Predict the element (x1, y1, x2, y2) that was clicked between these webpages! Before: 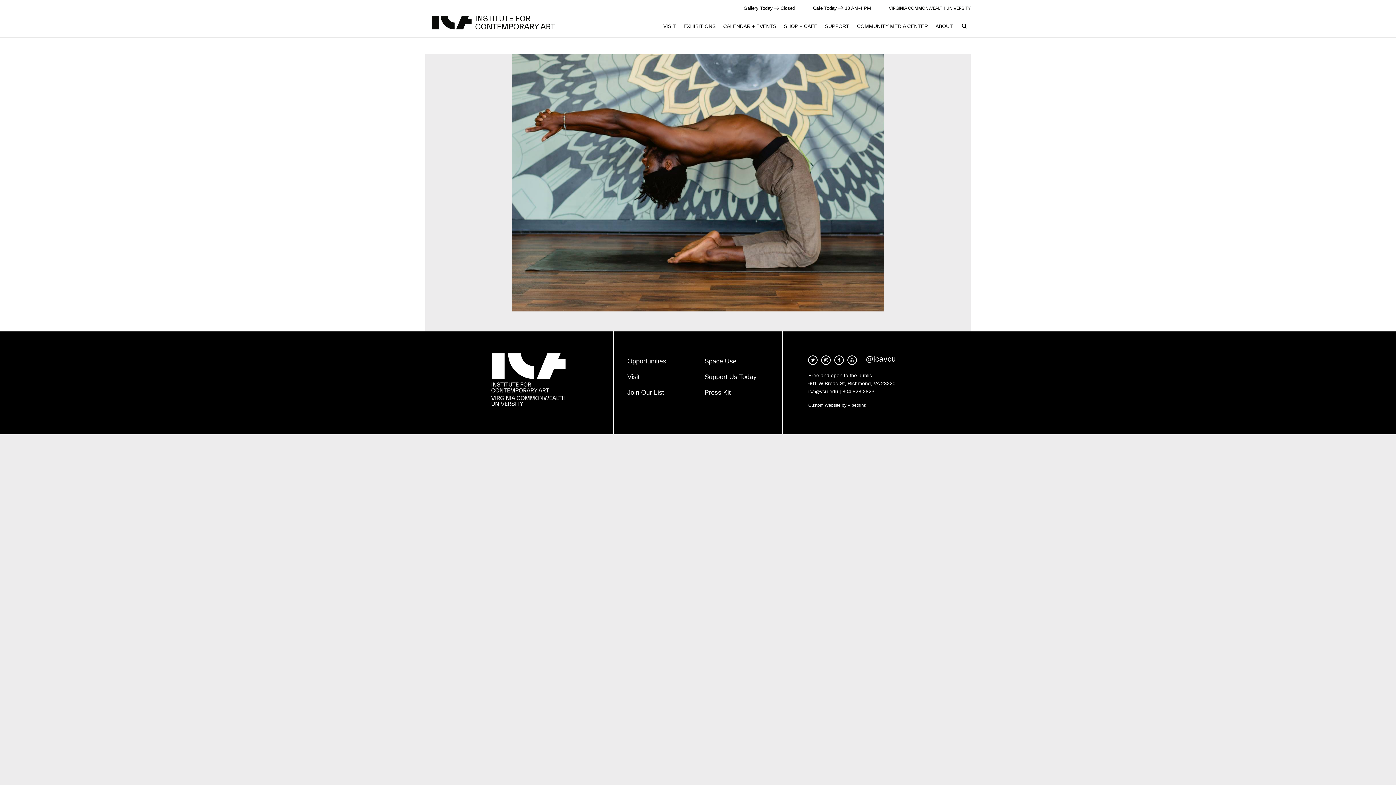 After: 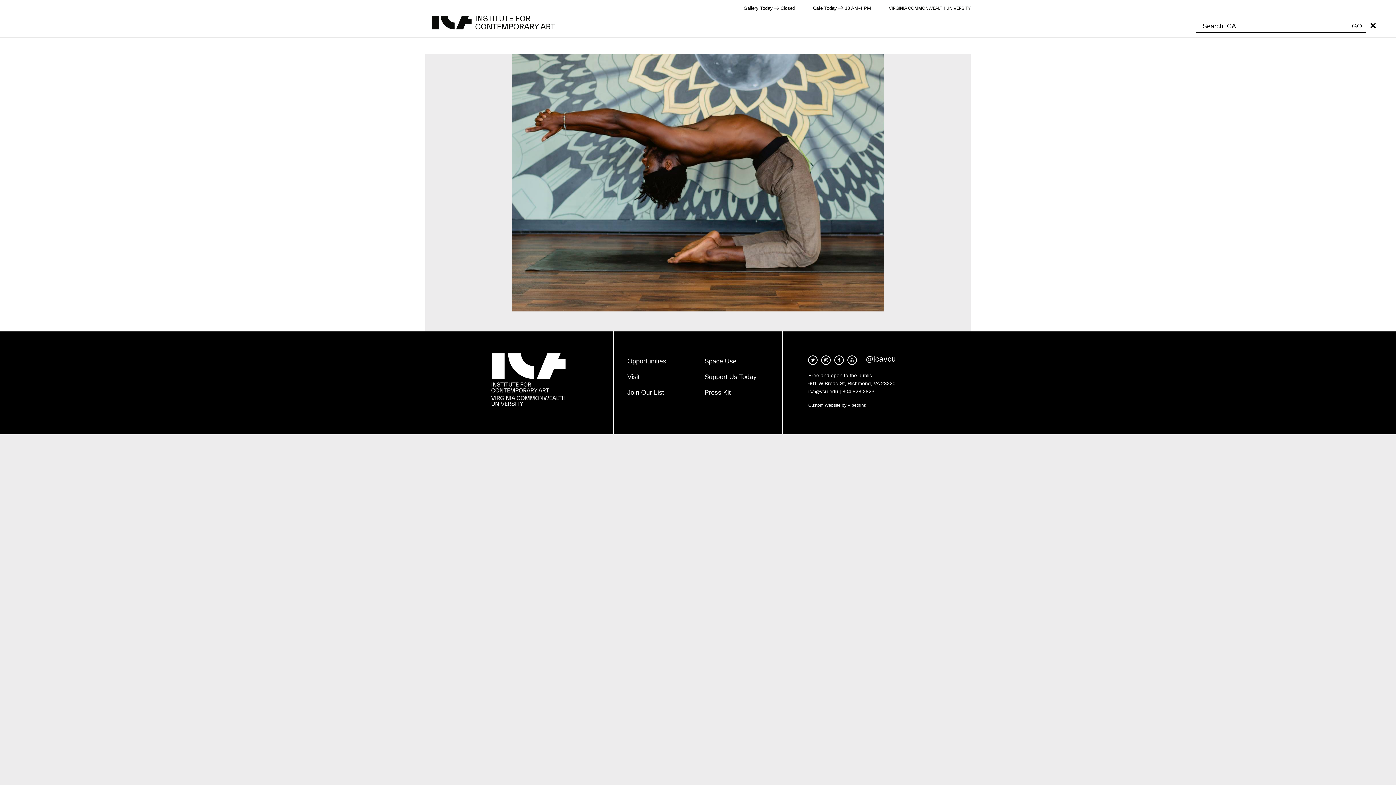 Action: bbox: (957, 15, 970, 37)